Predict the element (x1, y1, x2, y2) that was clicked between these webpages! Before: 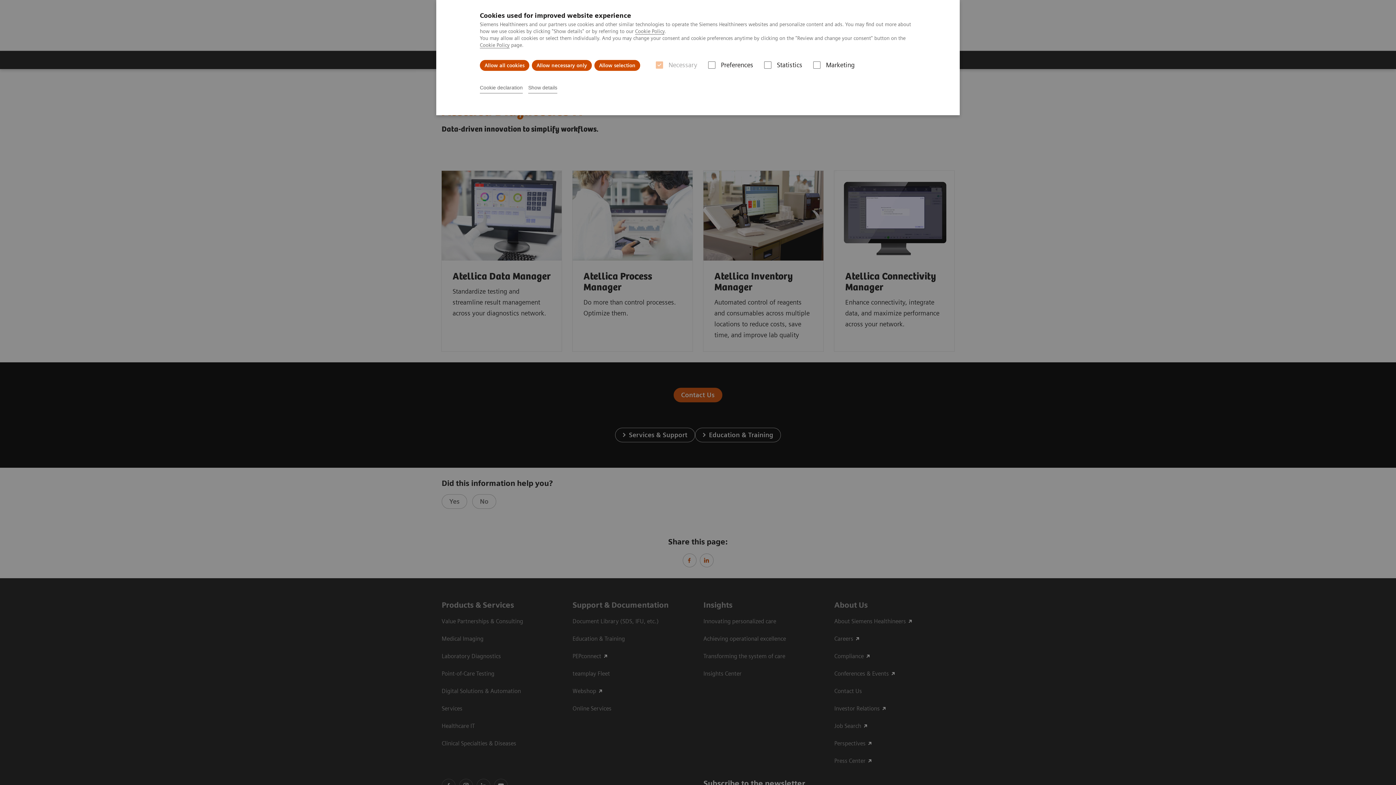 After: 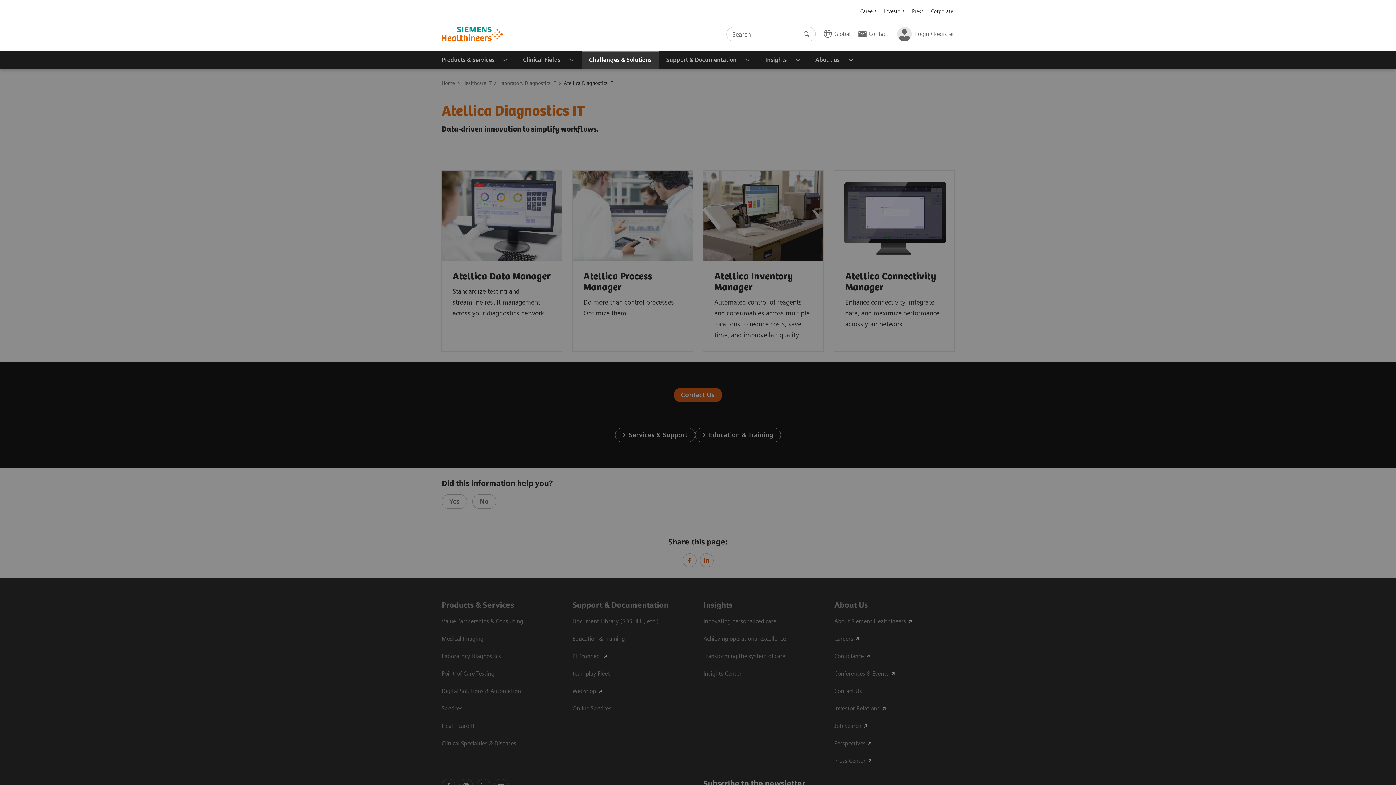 Action: label: Allow selection bbox: (594, 60, 640, 70)